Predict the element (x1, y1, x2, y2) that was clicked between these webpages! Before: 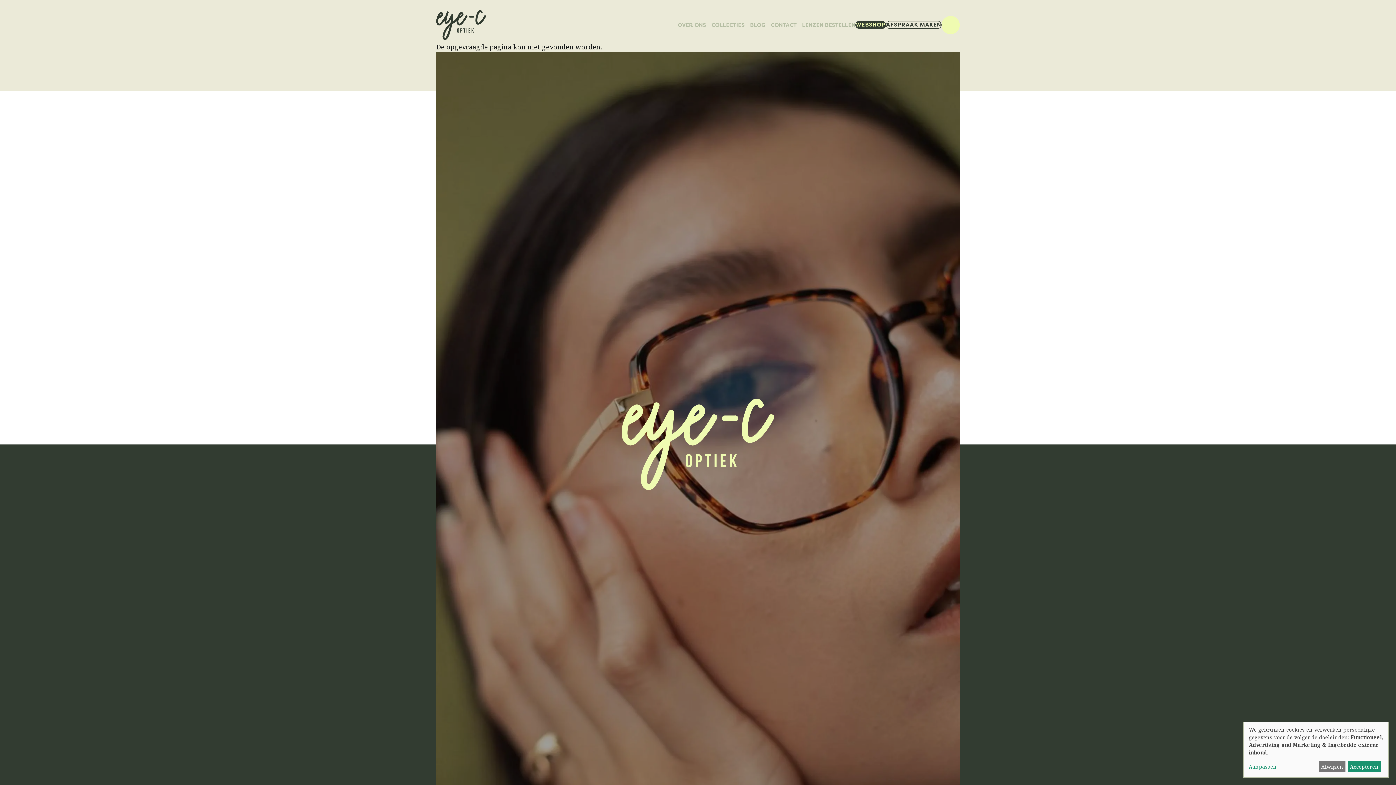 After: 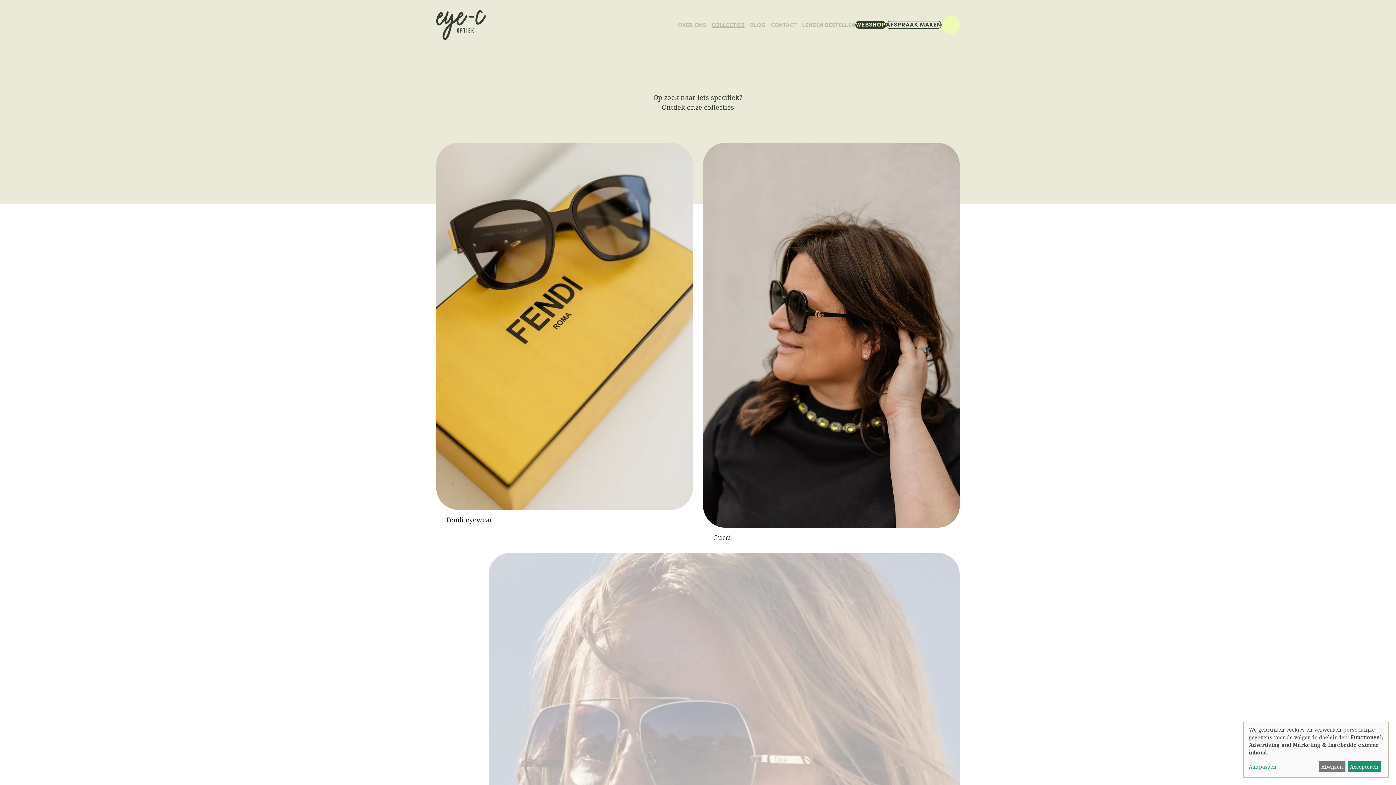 Action: label: COLLECTIES bbox: (711, 21, 744, 28)